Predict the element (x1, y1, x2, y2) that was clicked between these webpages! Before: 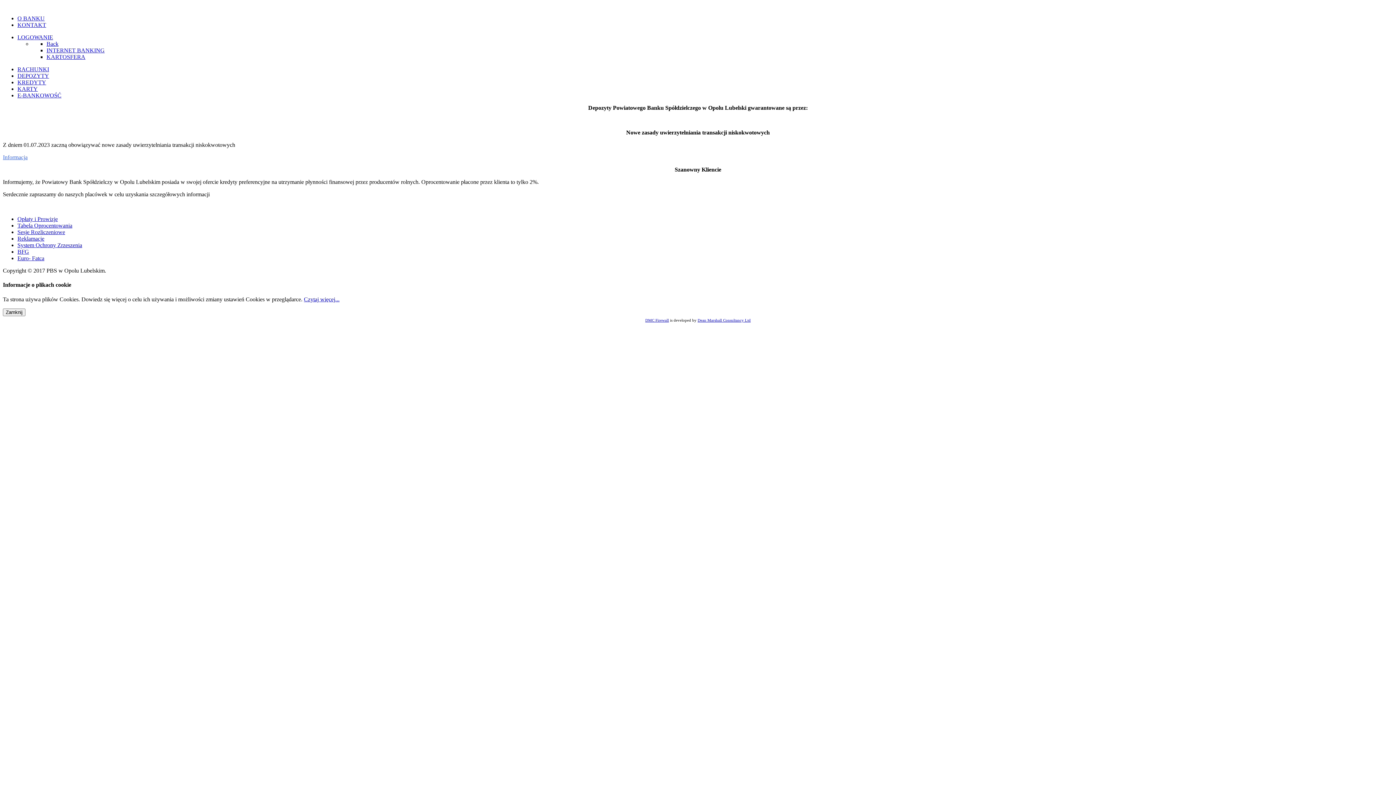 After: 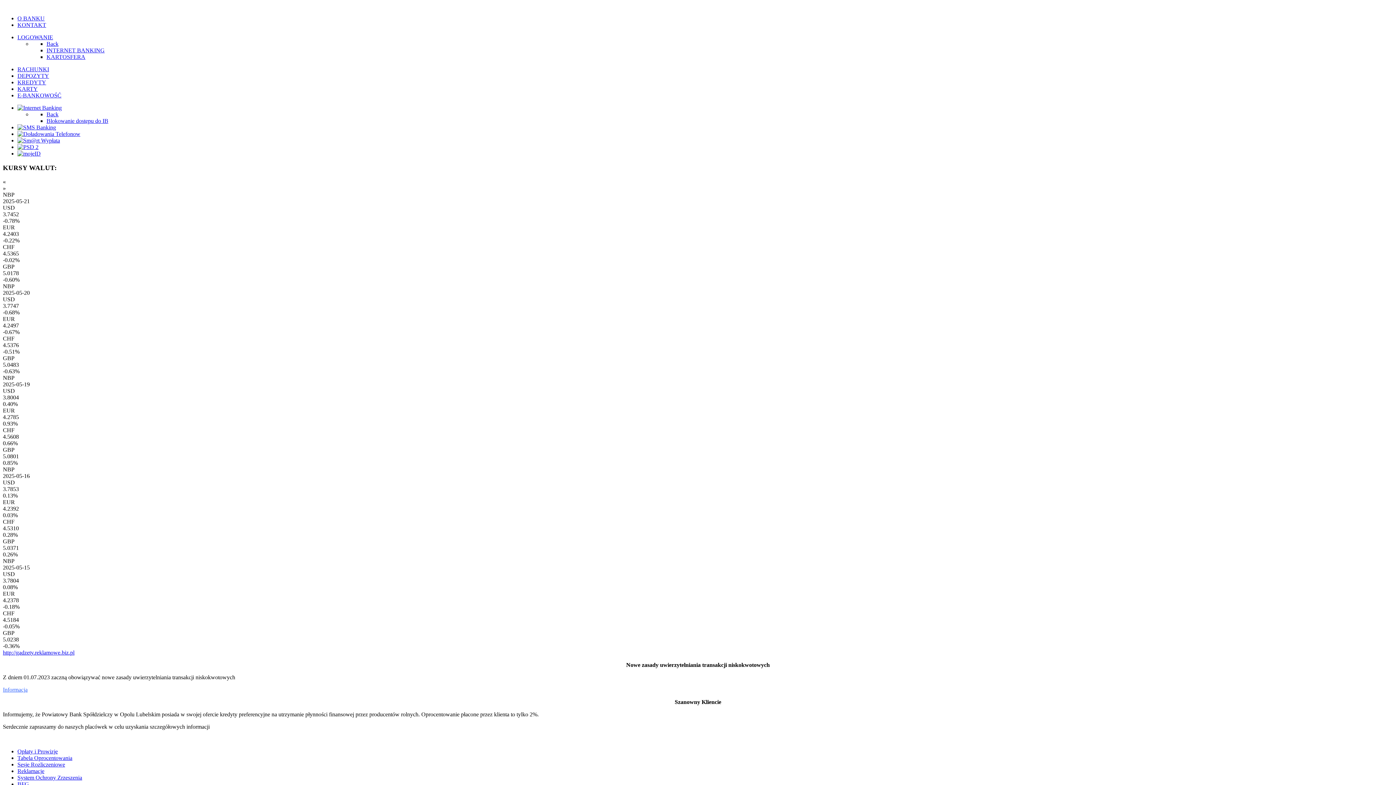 Action: label: E-BANKOWOŚĆ bbox: (17, 92, 61, 98)